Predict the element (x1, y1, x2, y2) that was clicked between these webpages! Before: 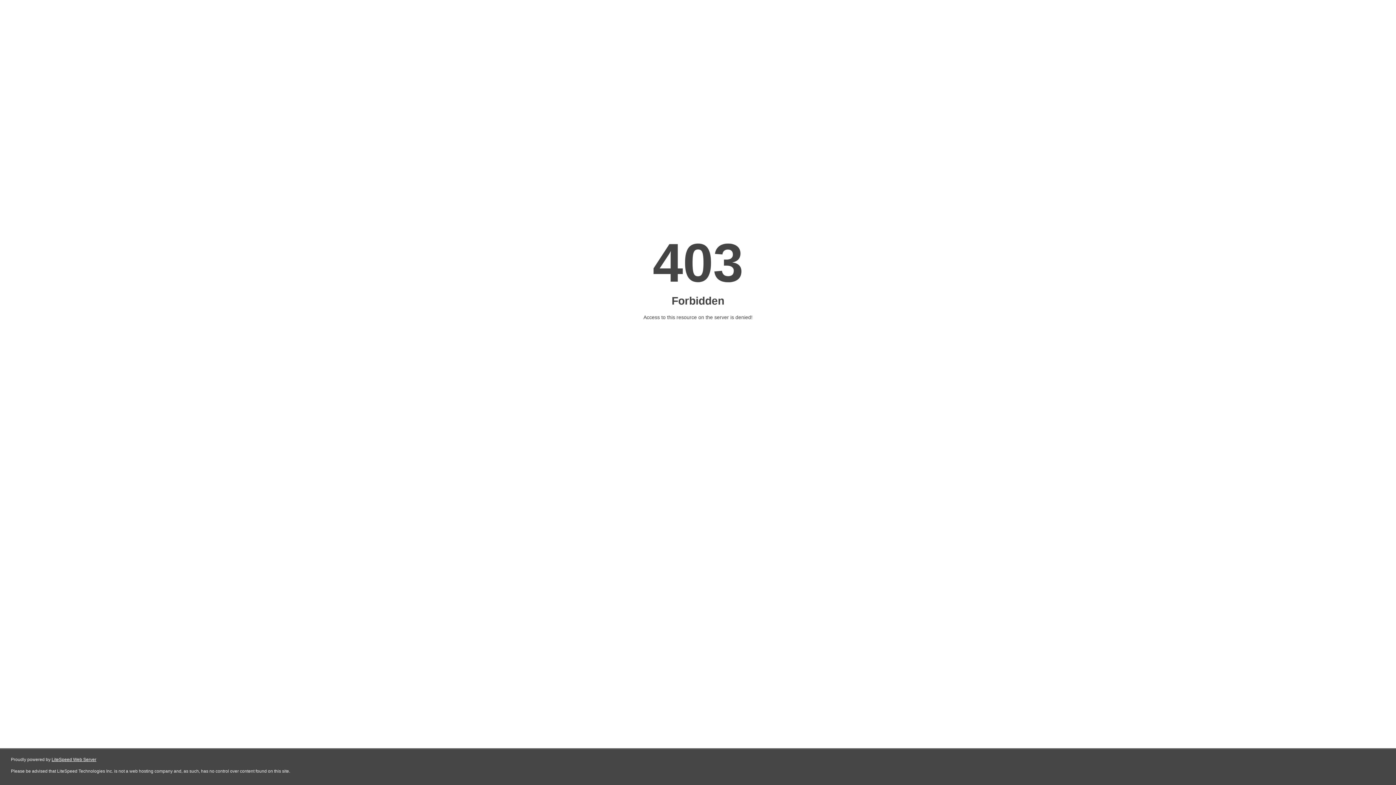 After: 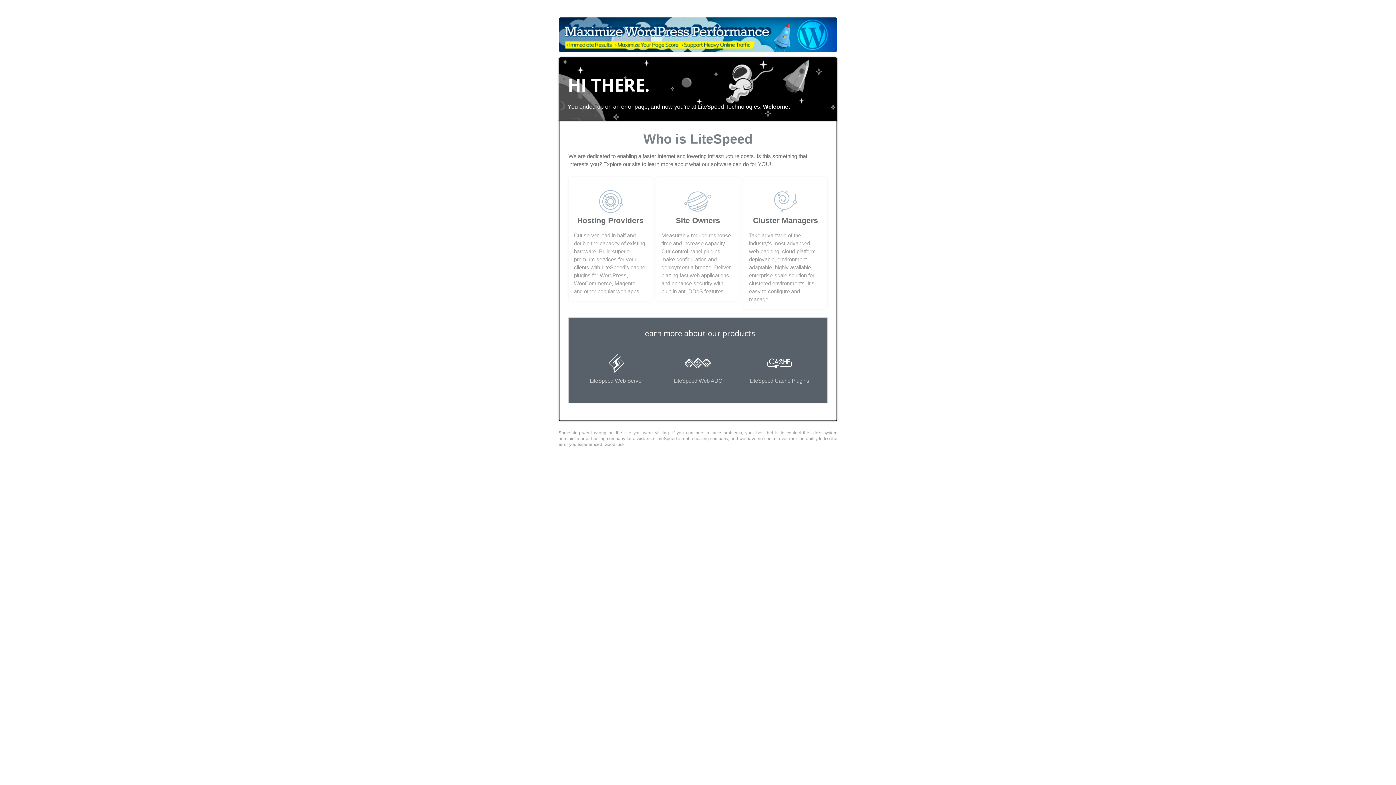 Action: label: LiteSpeed Web Server bbox: (51, 757, 96, 762)